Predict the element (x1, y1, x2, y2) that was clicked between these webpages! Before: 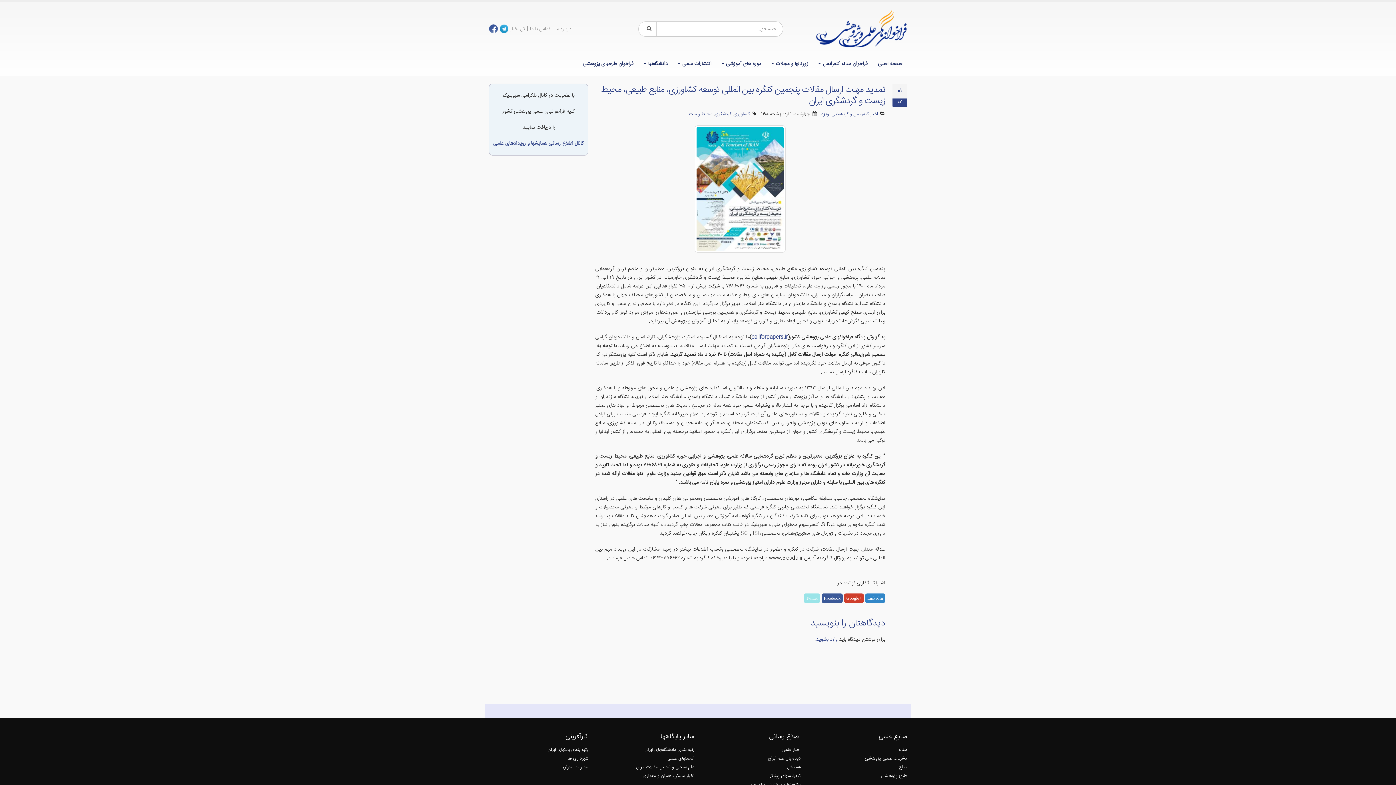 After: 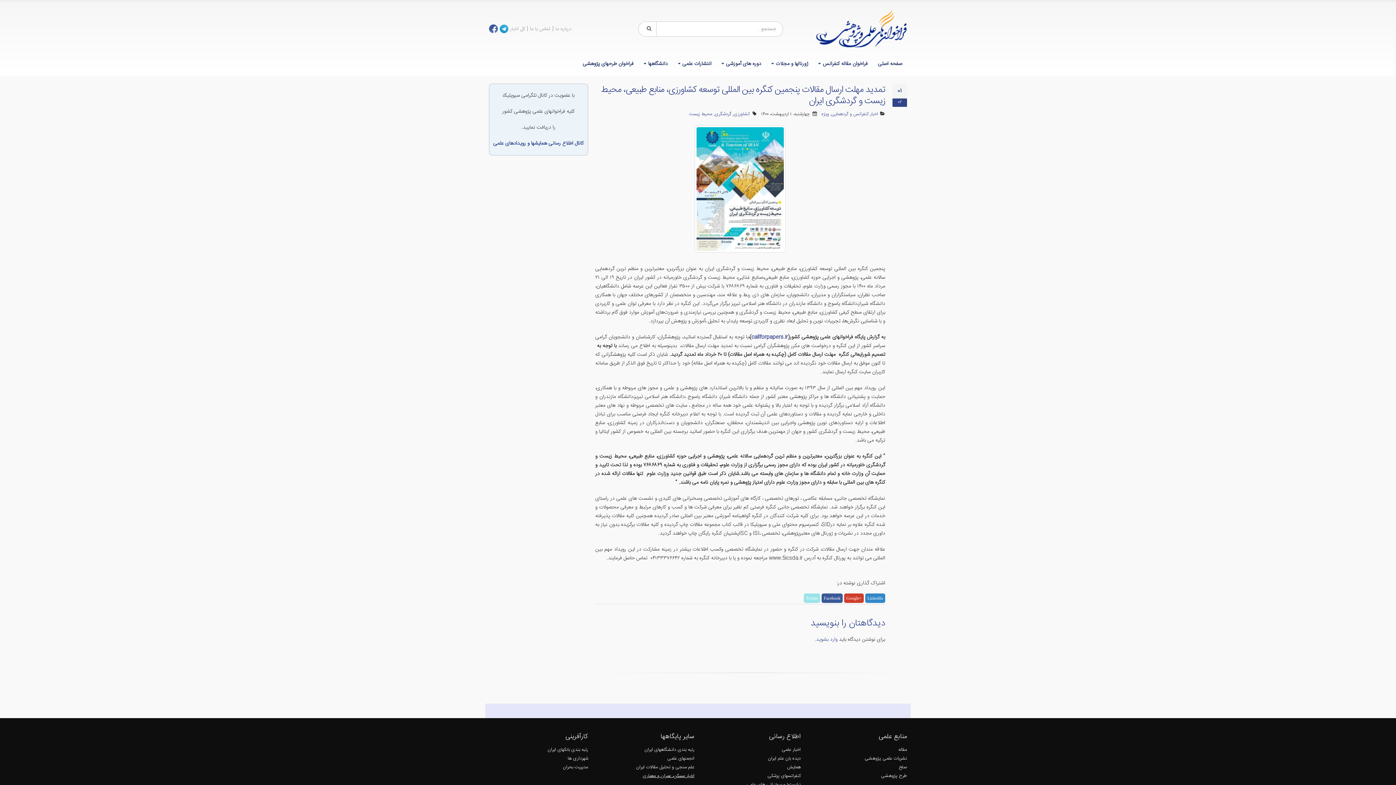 Action: label: اخبار مسکن، عمران و معماری bbox: (642, 772, 694, 780)